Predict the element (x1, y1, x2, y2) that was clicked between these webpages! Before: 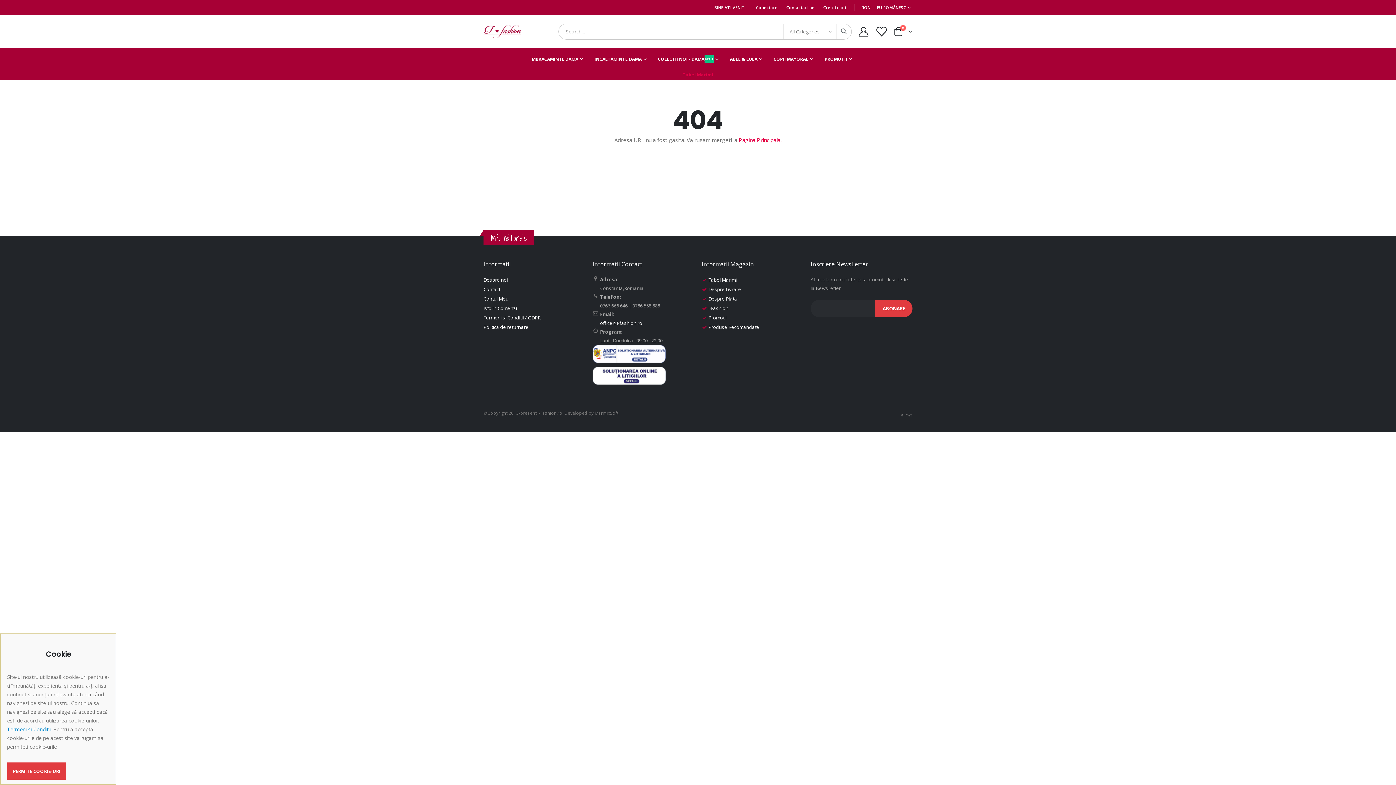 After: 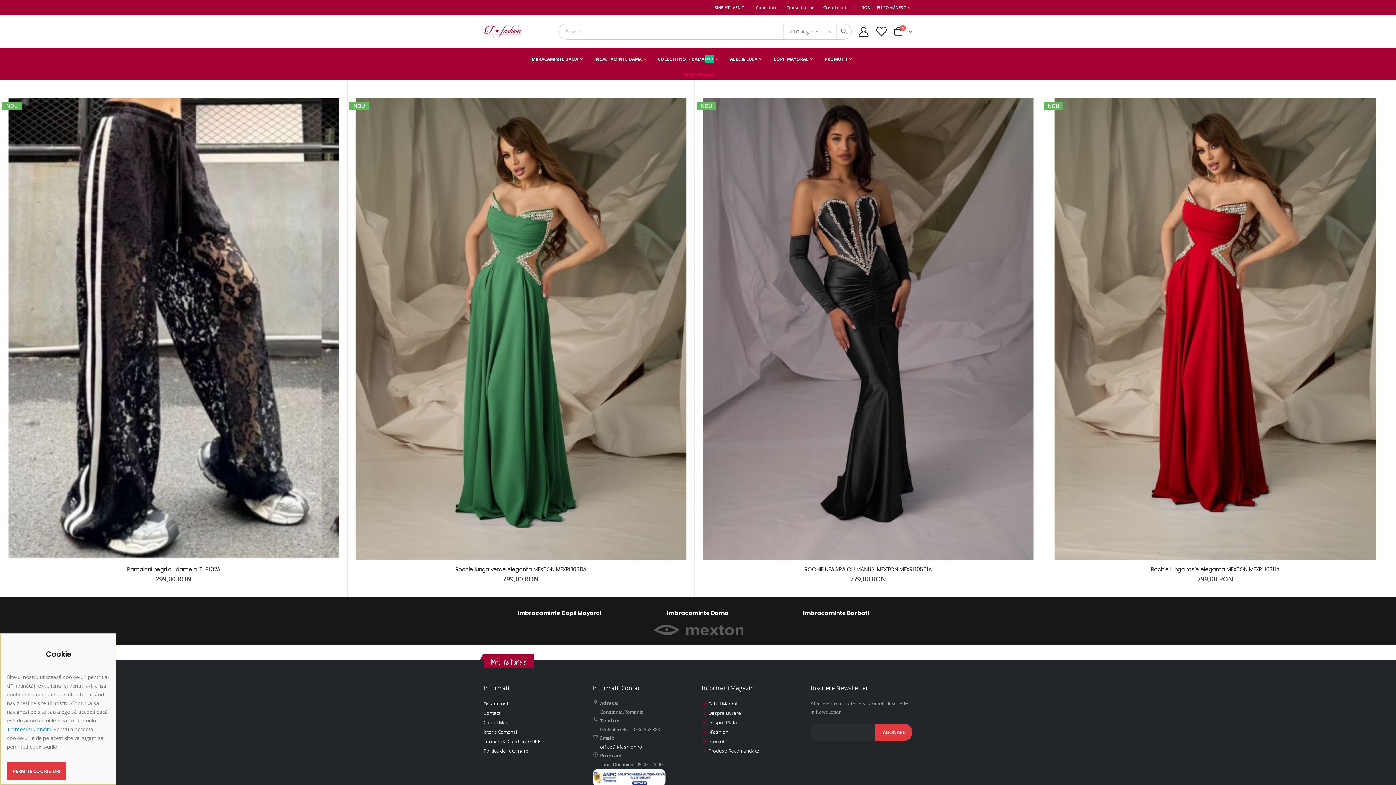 Action: label: Pagina Principala. bbox: (738, 136, 781, 143)